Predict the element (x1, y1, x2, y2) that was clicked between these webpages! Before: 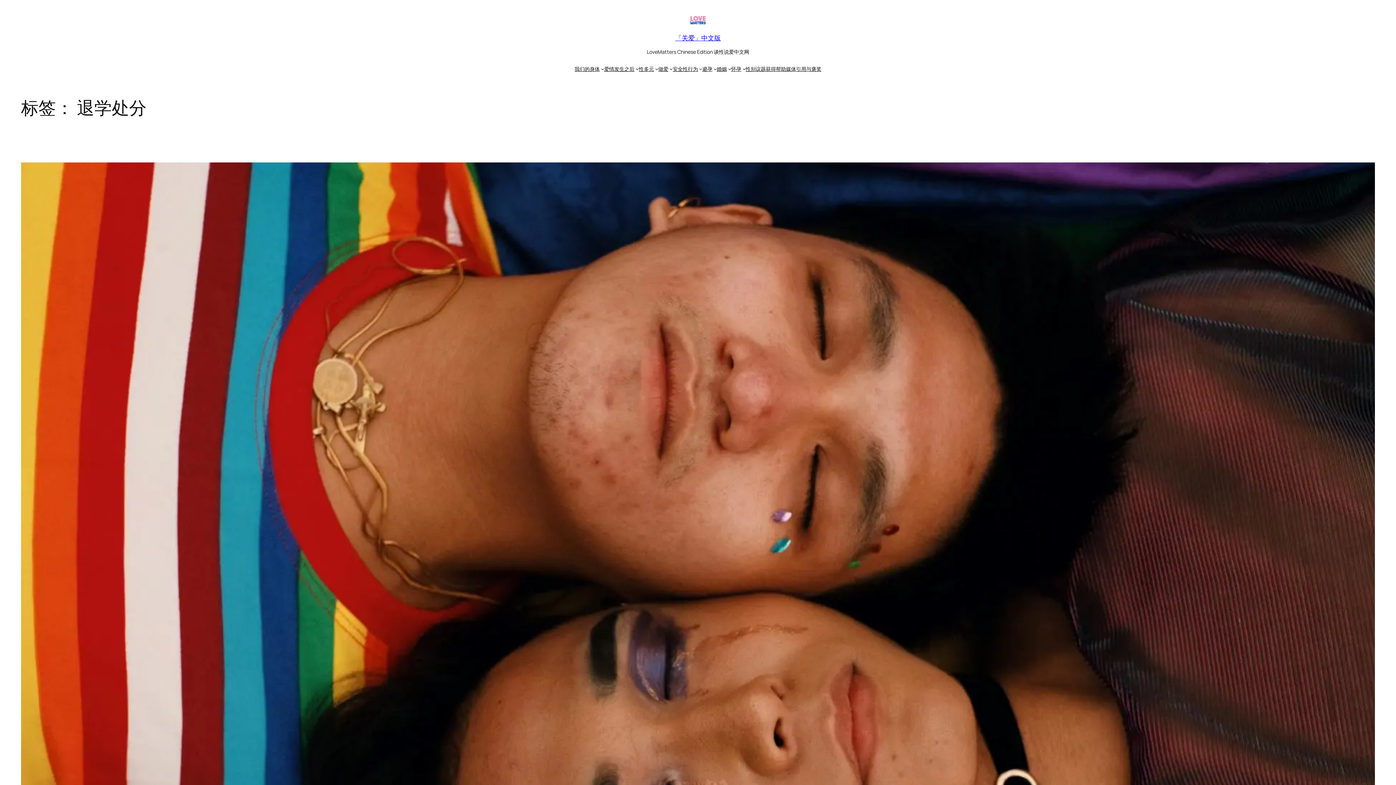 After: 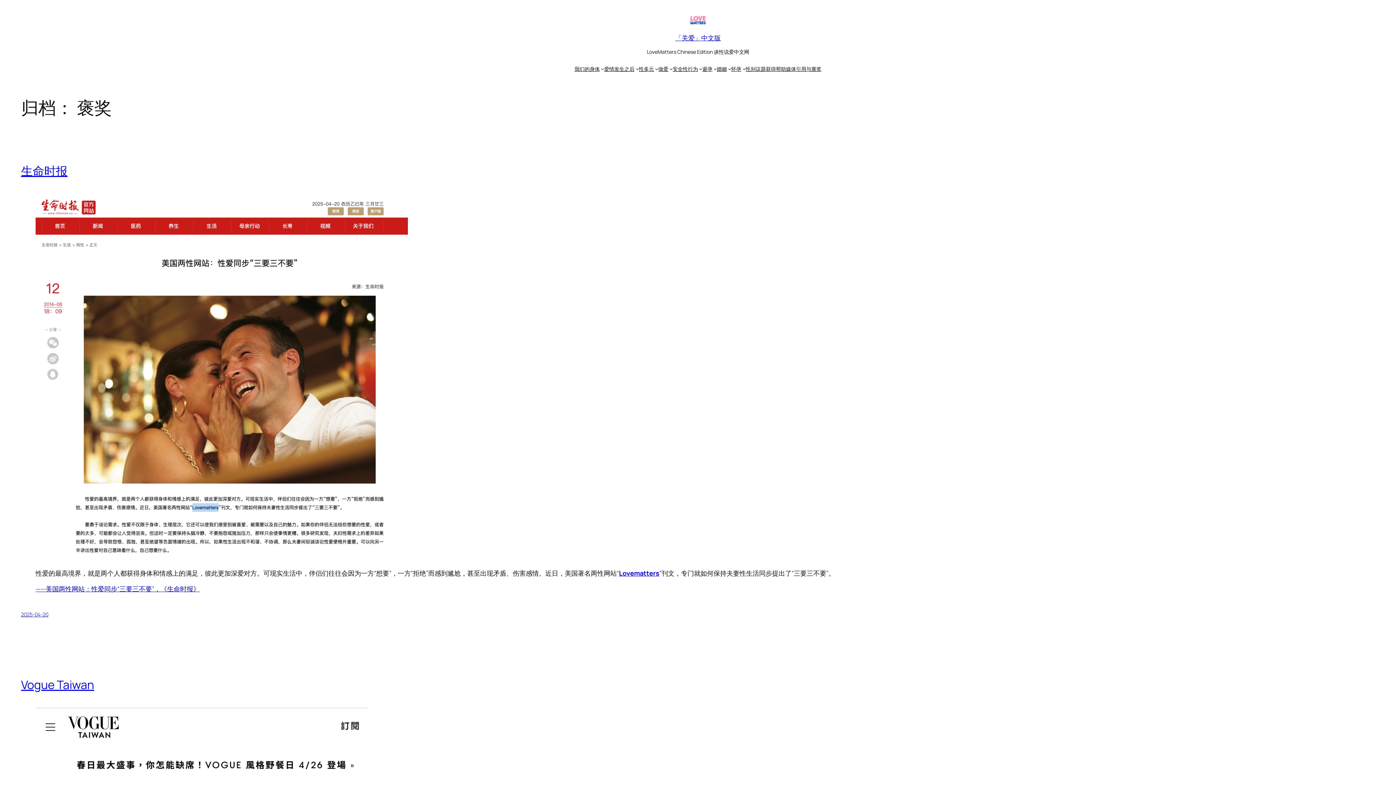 Action: bbox: (786, 65, 821, 72) label: 媒体引用与褒奖